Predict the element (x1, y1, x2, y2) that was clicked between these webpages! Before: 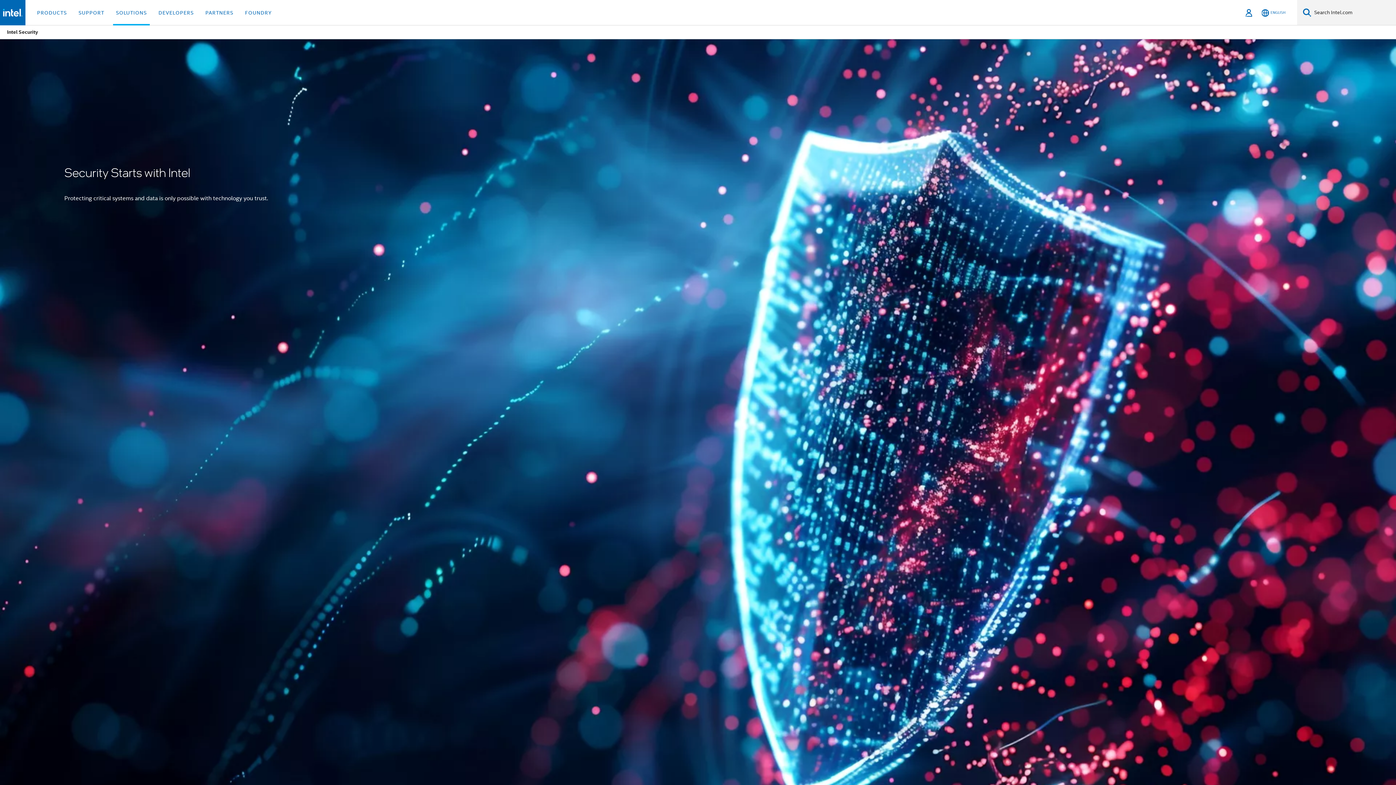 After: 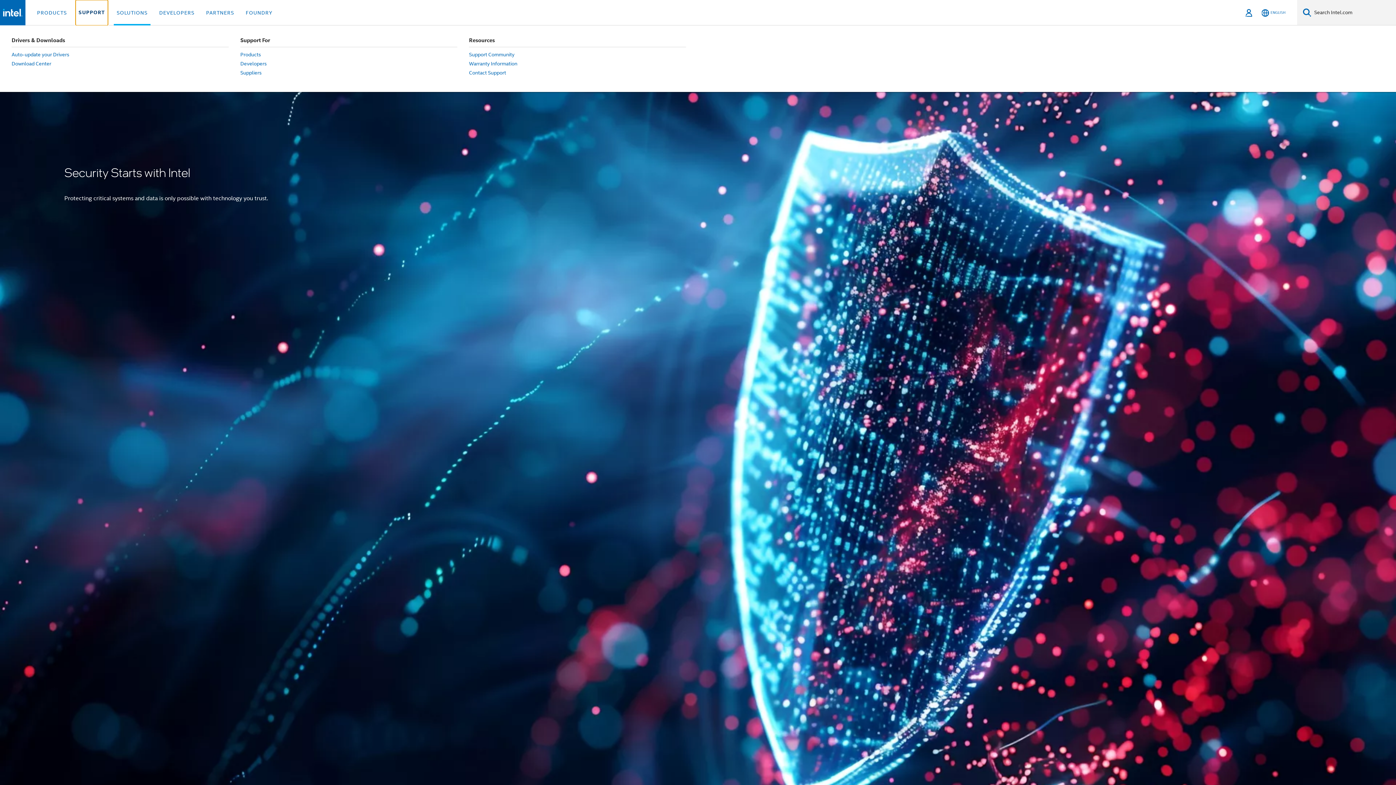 Action: bbox: (75, 0, 107, 25) label: SUPPORT